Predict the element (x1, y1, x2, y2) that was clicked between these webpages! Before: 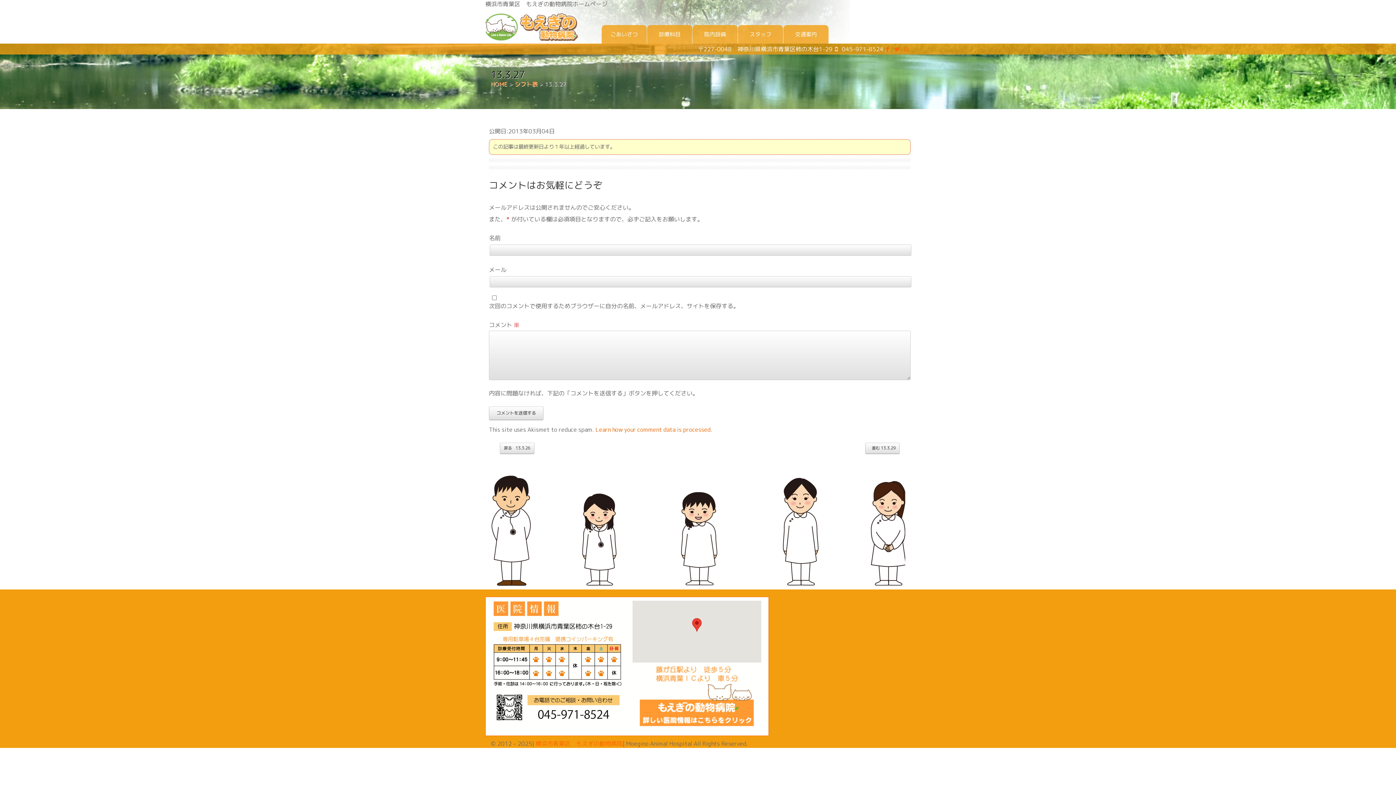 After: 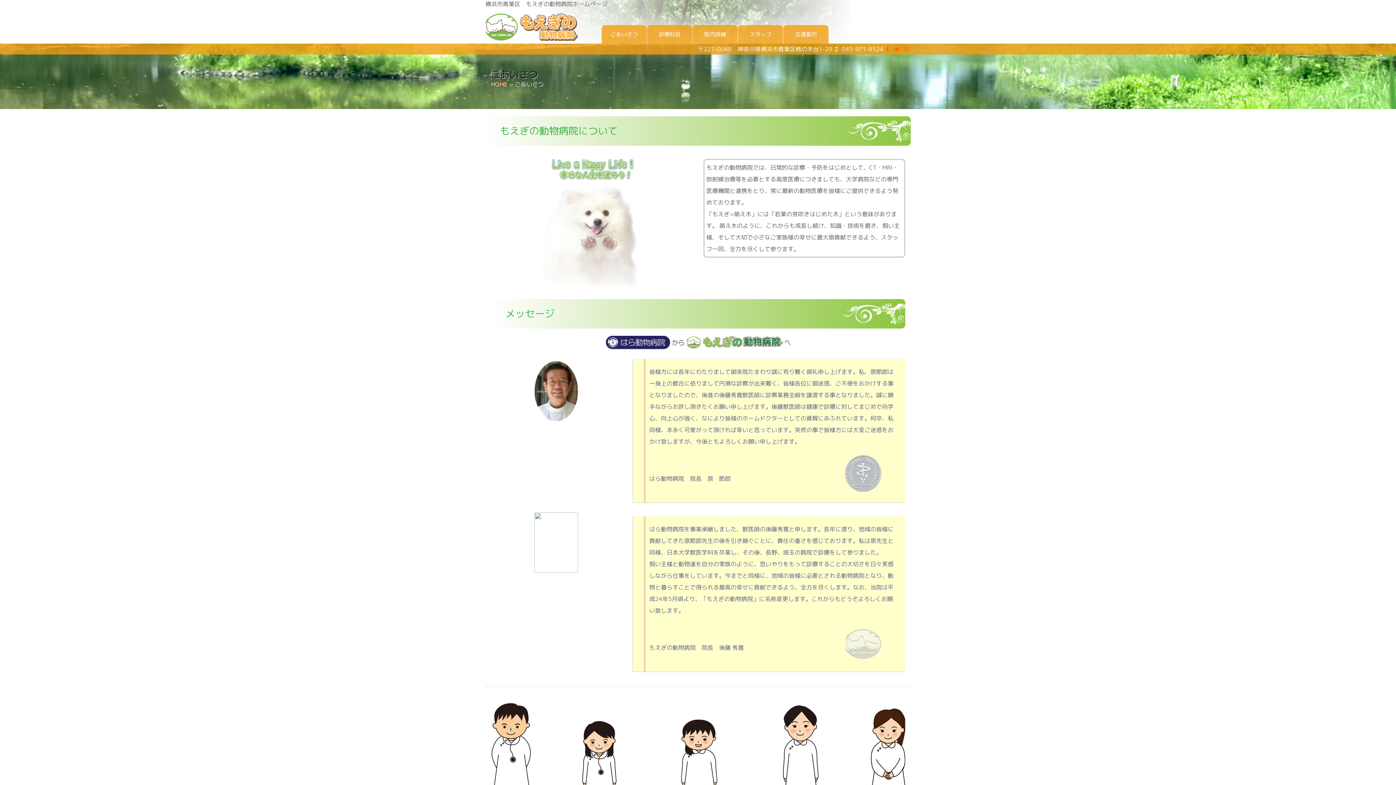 Action: label: ごあいさつ bbox: (601, 25, 646, 43)